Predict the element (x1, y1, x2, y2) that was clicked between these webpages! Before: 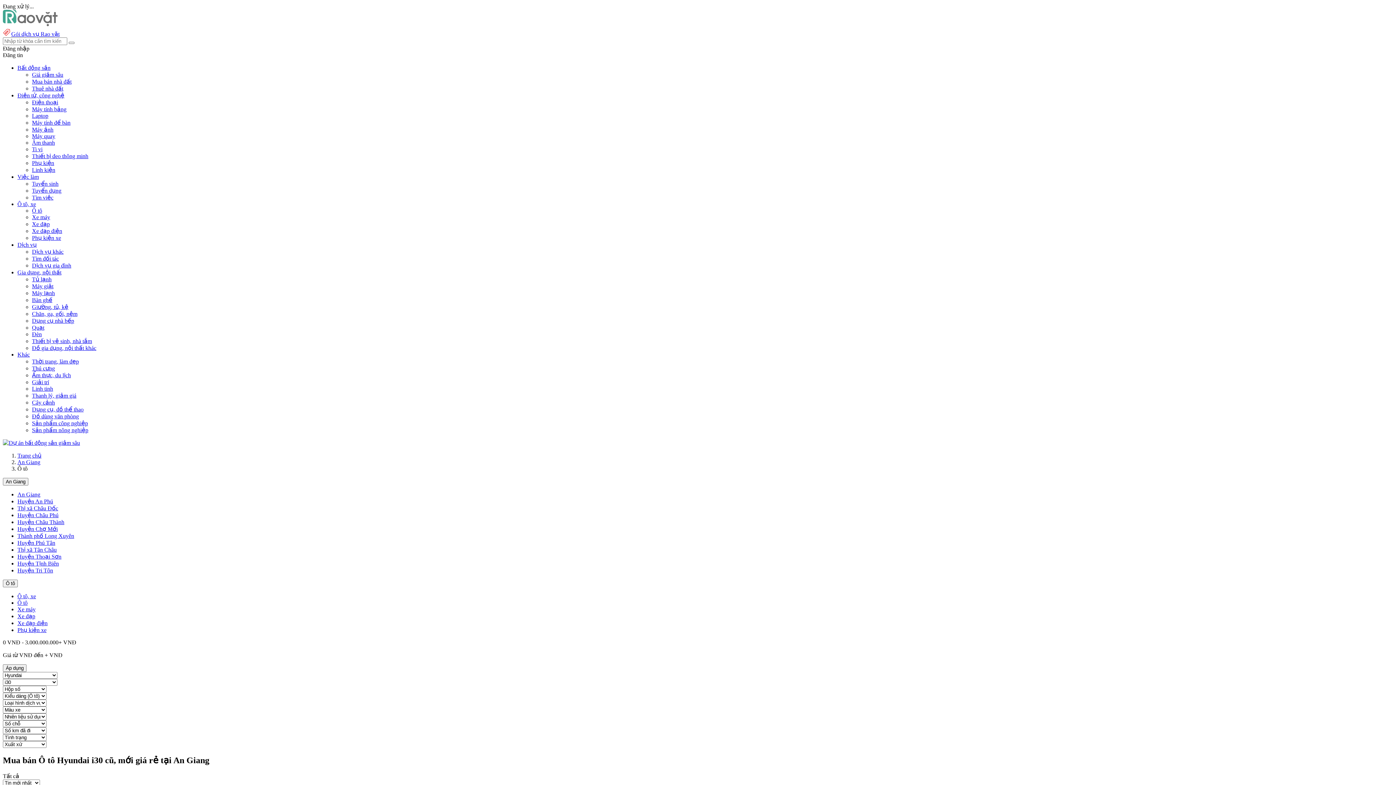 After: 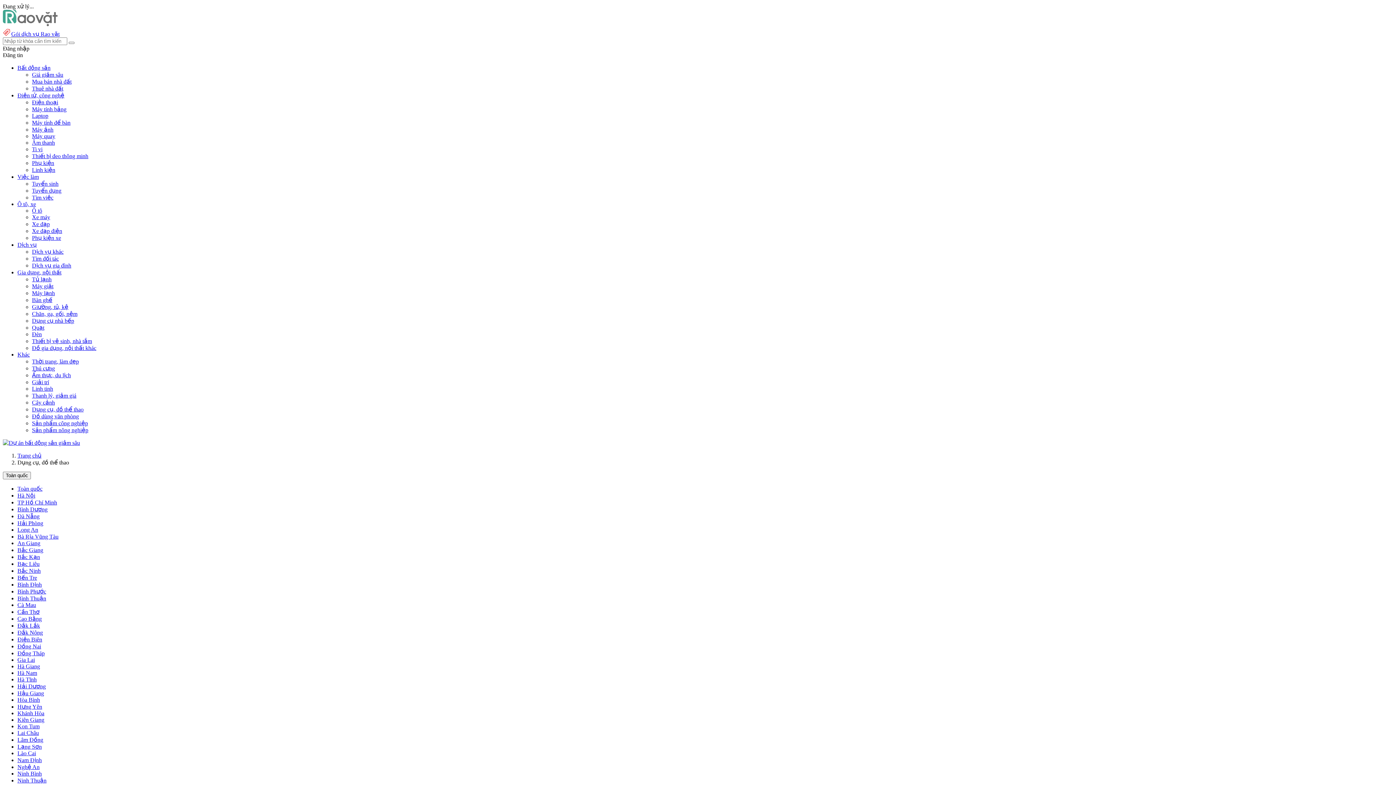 Action: bbox: (32, 406, 83, 412) label: Dụng cụ, đồ thể thao